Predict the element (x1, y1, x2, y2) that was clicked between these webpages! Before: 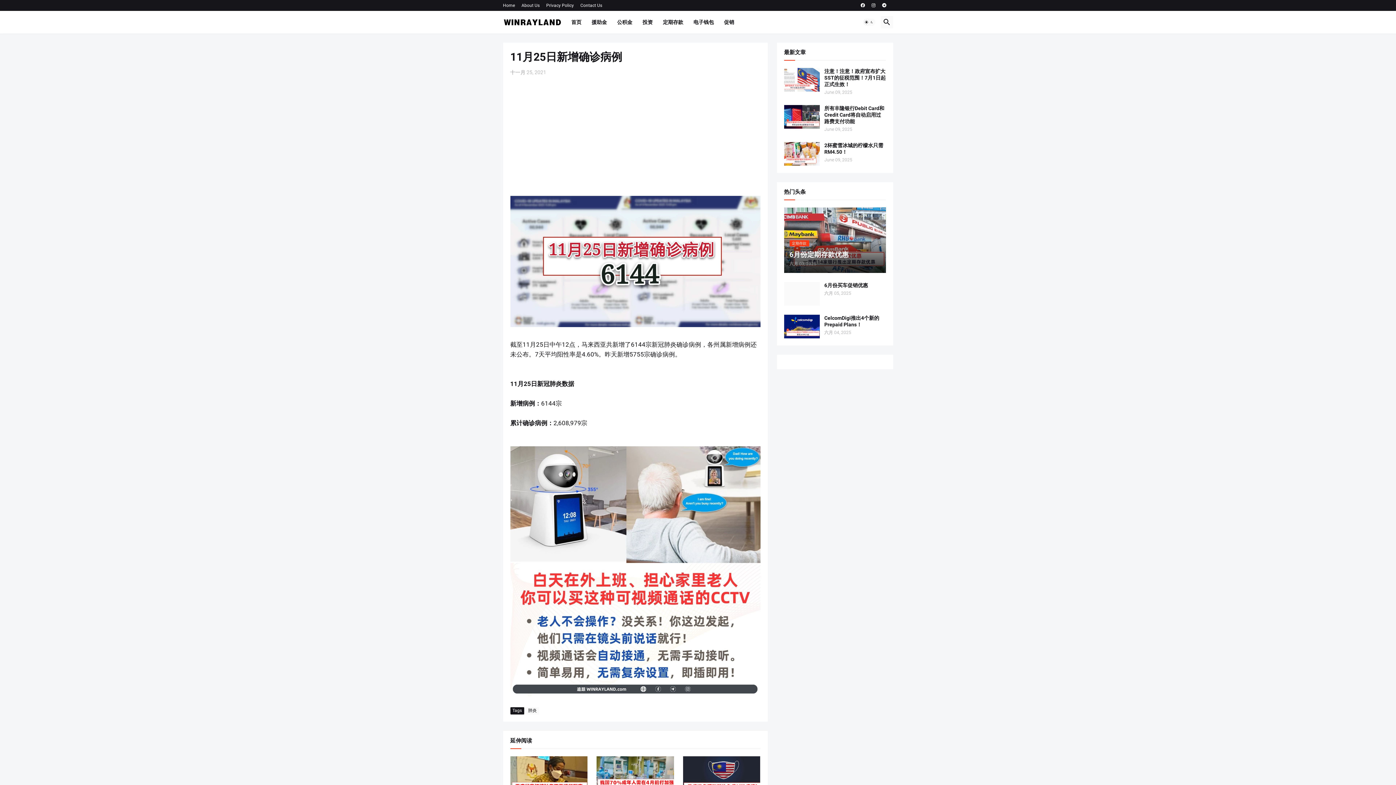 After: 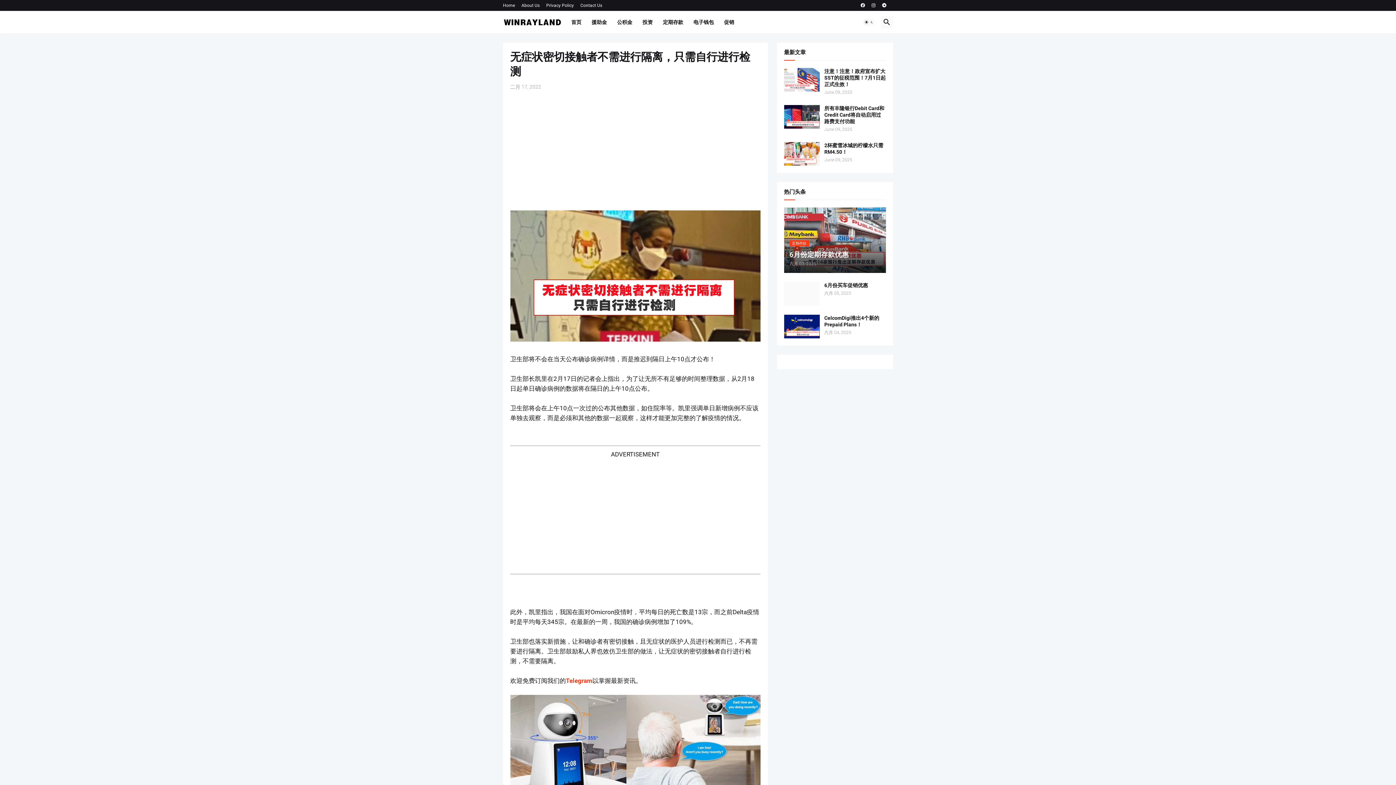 Action: bbox: (510, 756, 587, 805) label: 肺炎